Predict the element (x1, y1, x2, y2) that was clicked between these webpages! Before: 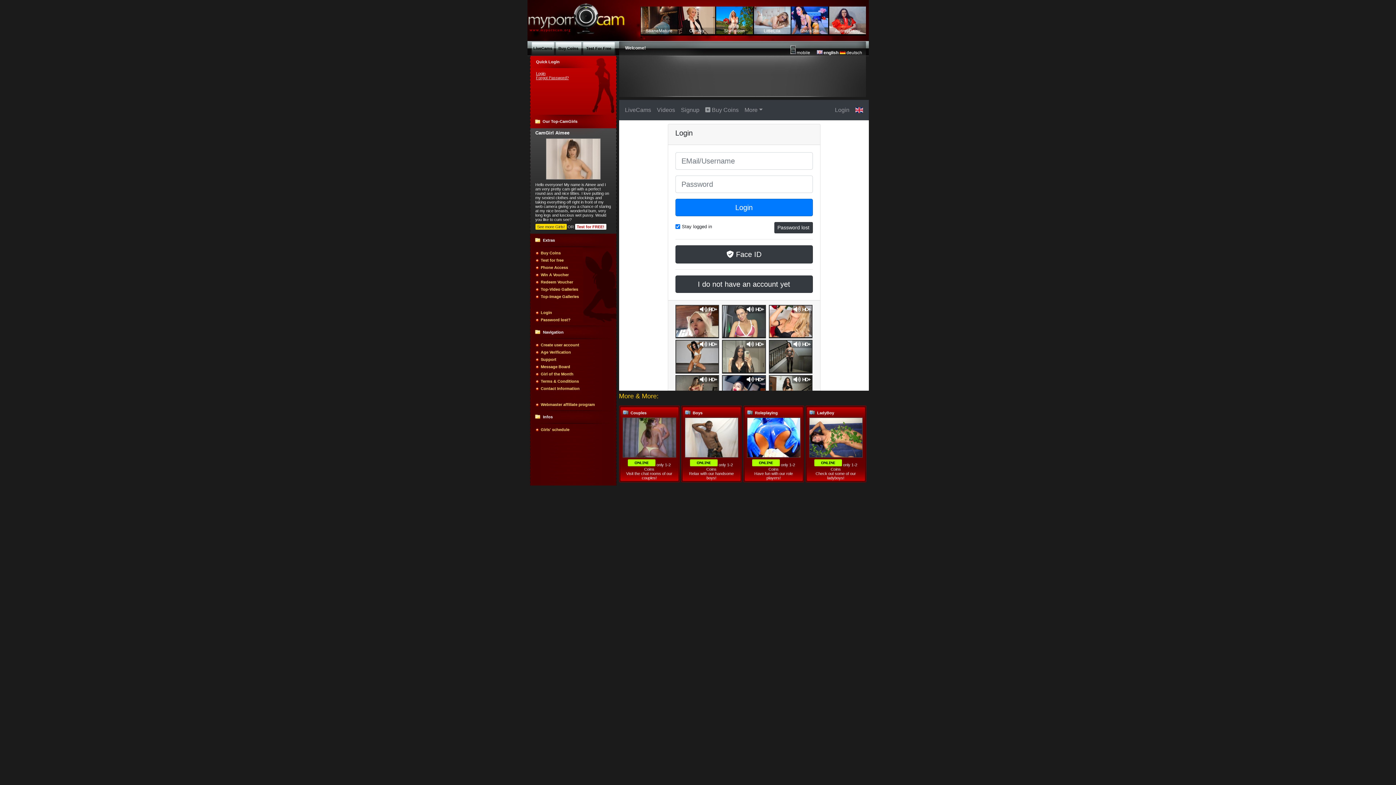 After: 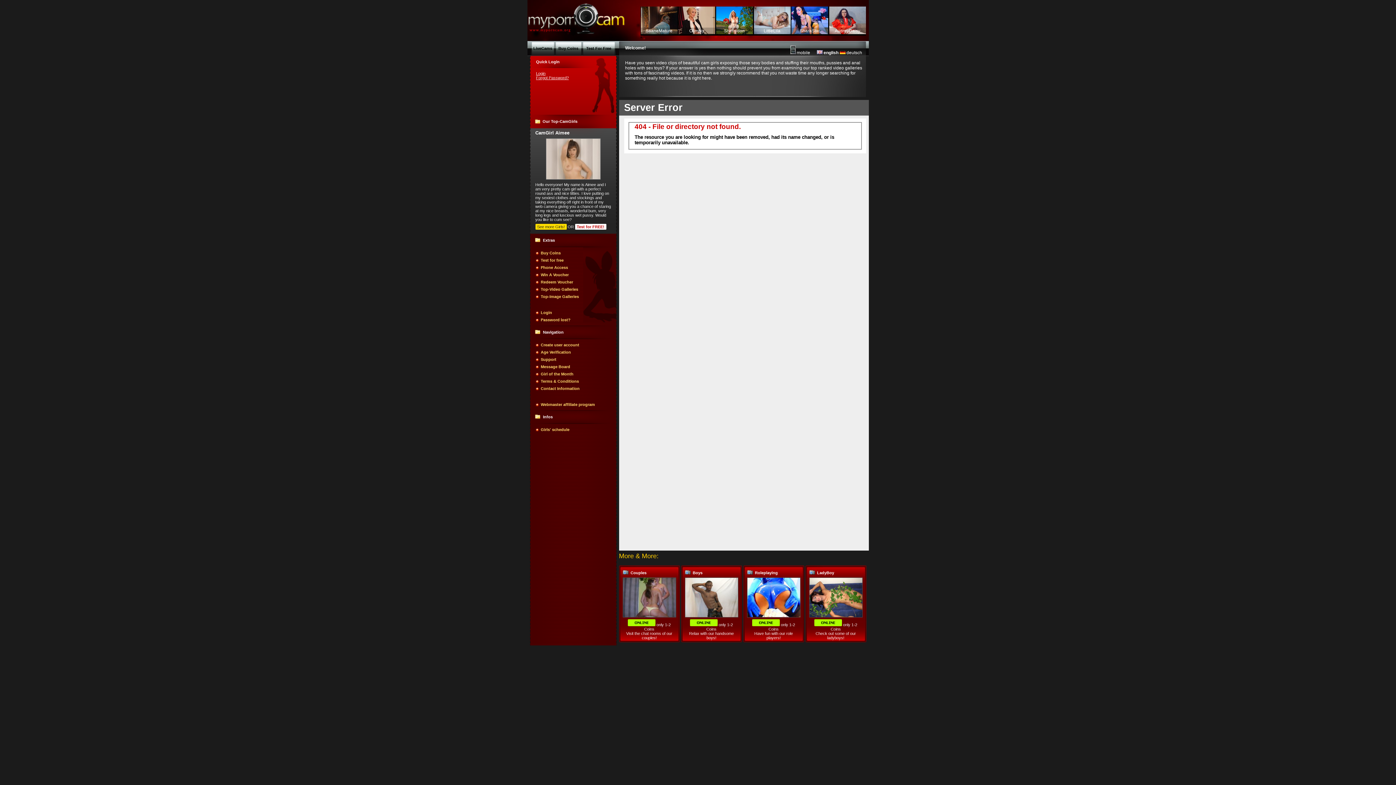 Action: bbox: (540, 287, 578, 291) label: Top-Video Galleries